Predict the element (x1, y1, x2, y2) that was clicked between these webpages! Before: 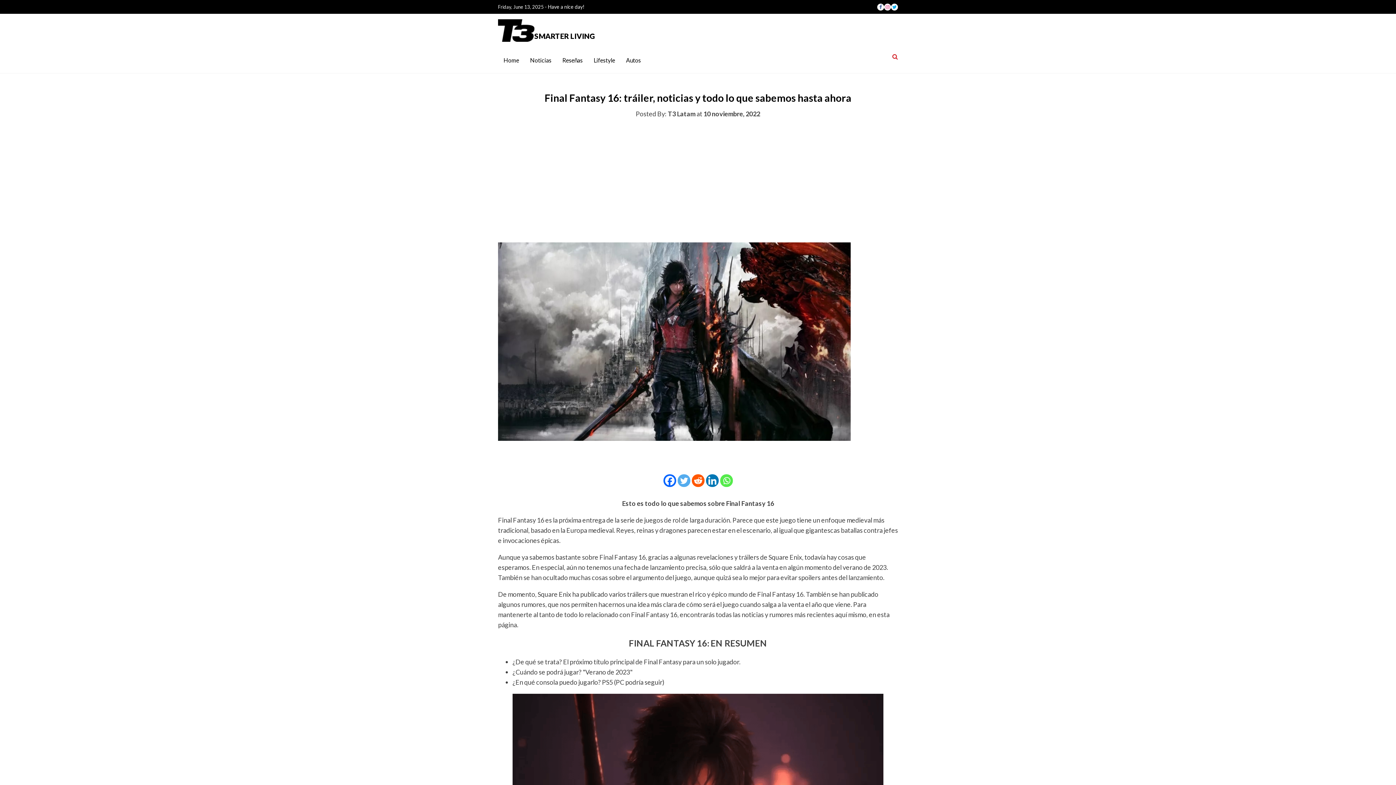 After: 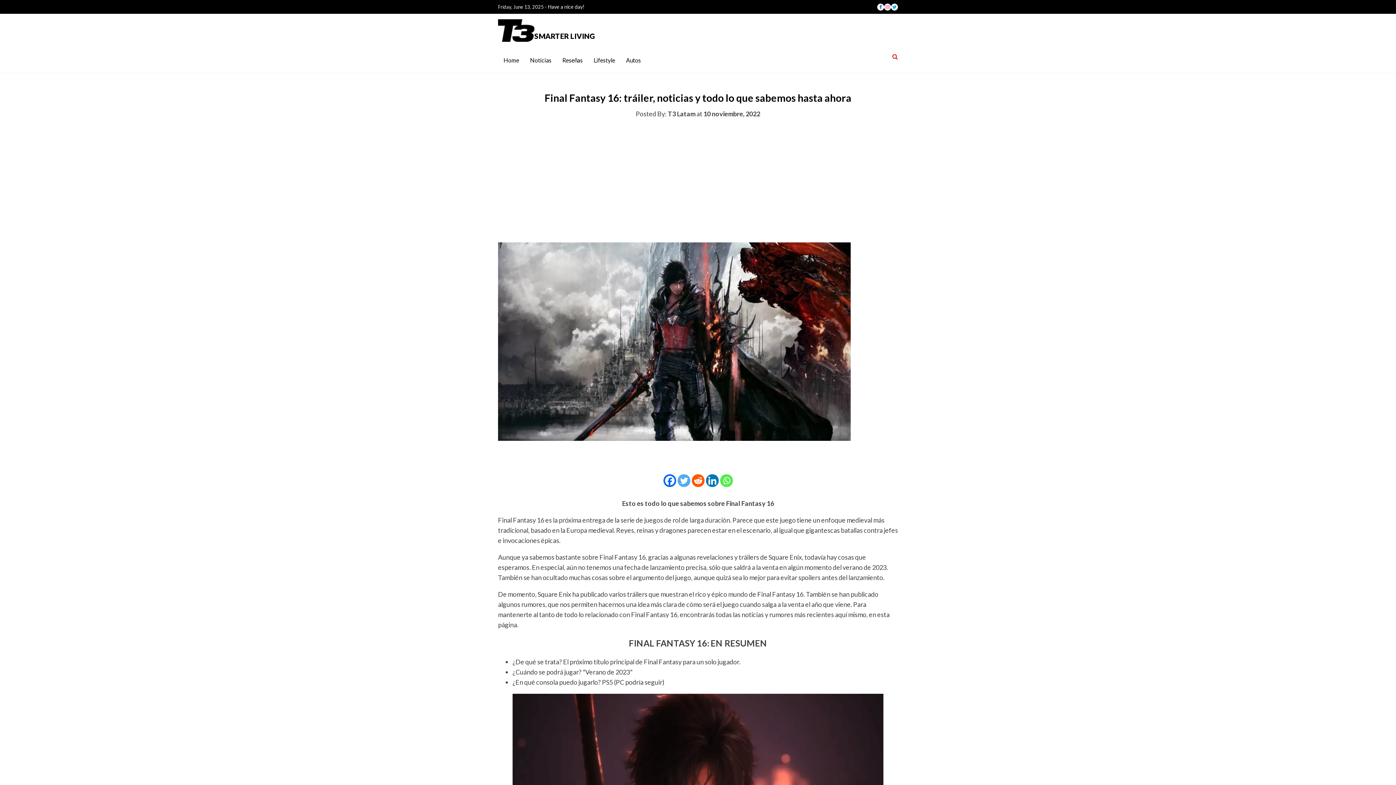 Action: label: Linkedin bbox: (706, 474, 718, 487)